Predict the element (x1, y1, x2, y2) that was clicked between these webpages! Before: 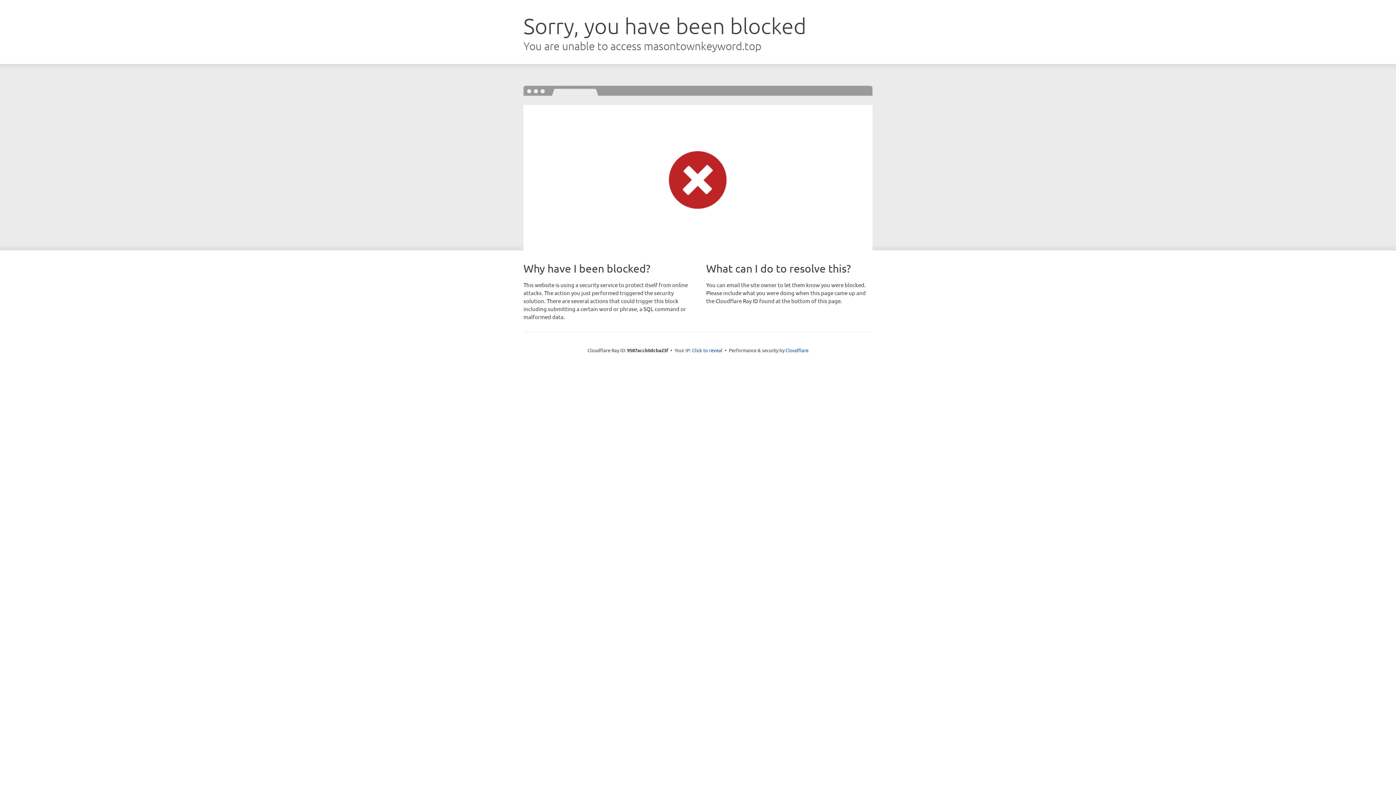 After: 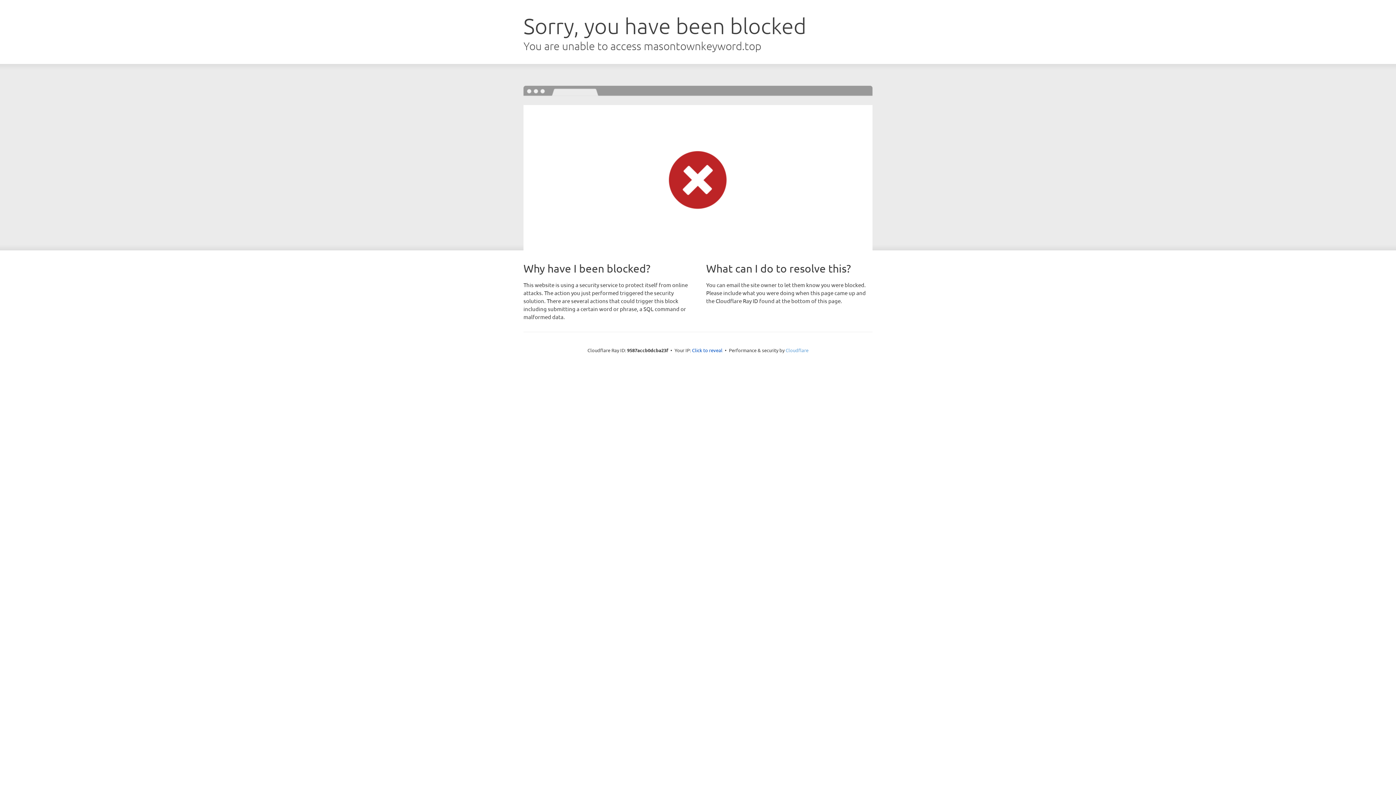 Action: label: Cloudflare bbox: (785, 347, 808, 353)